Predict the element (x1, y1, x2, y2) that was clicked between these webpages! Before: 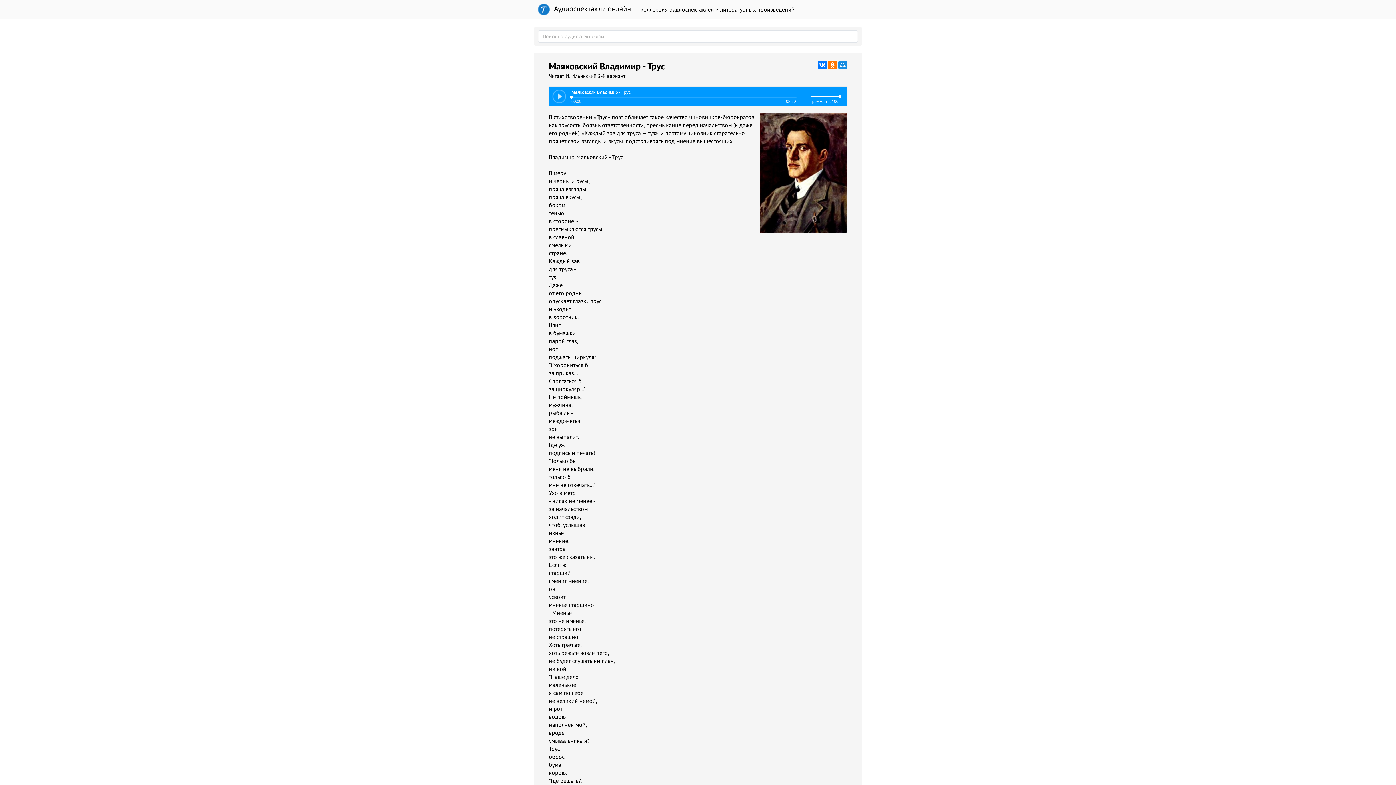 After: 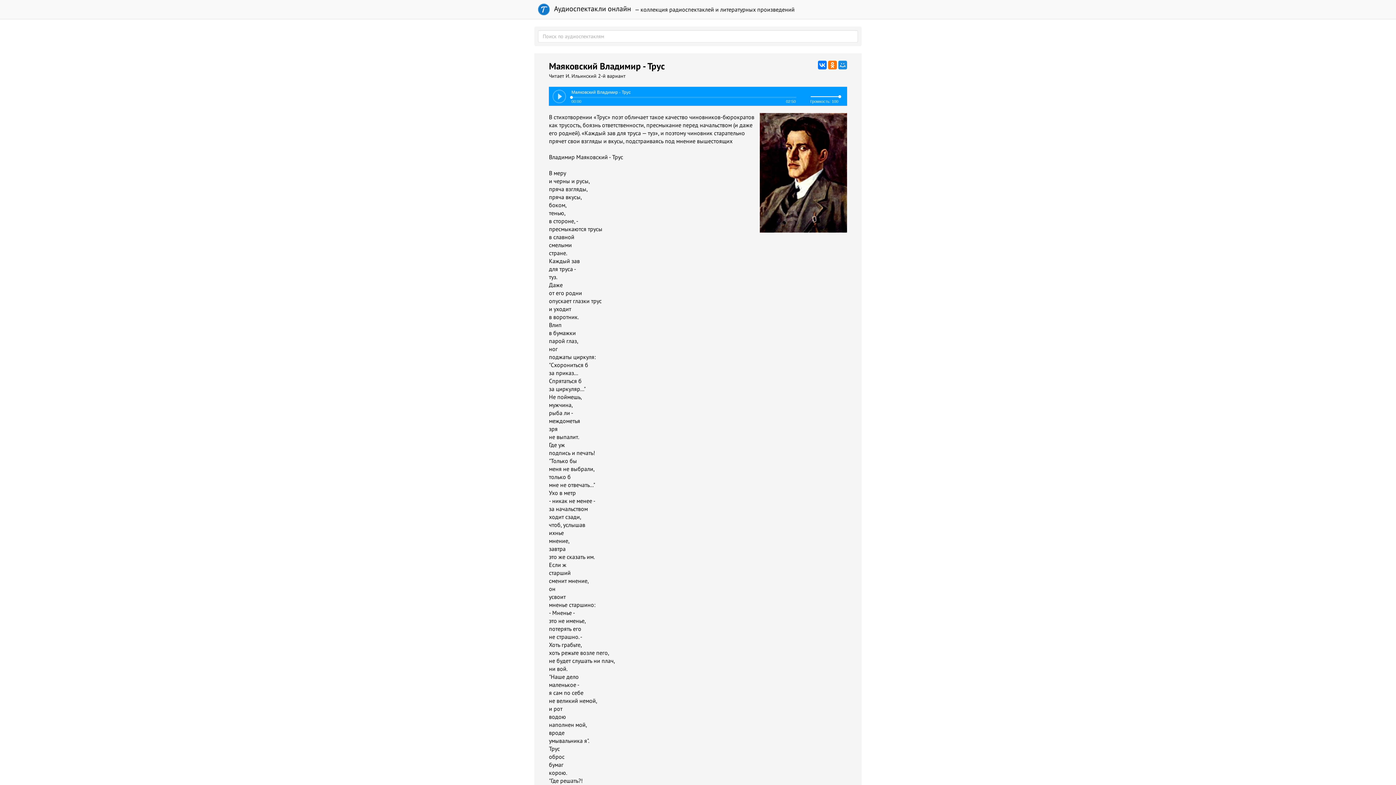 Action: bbox: (838, 95, 841, 98)